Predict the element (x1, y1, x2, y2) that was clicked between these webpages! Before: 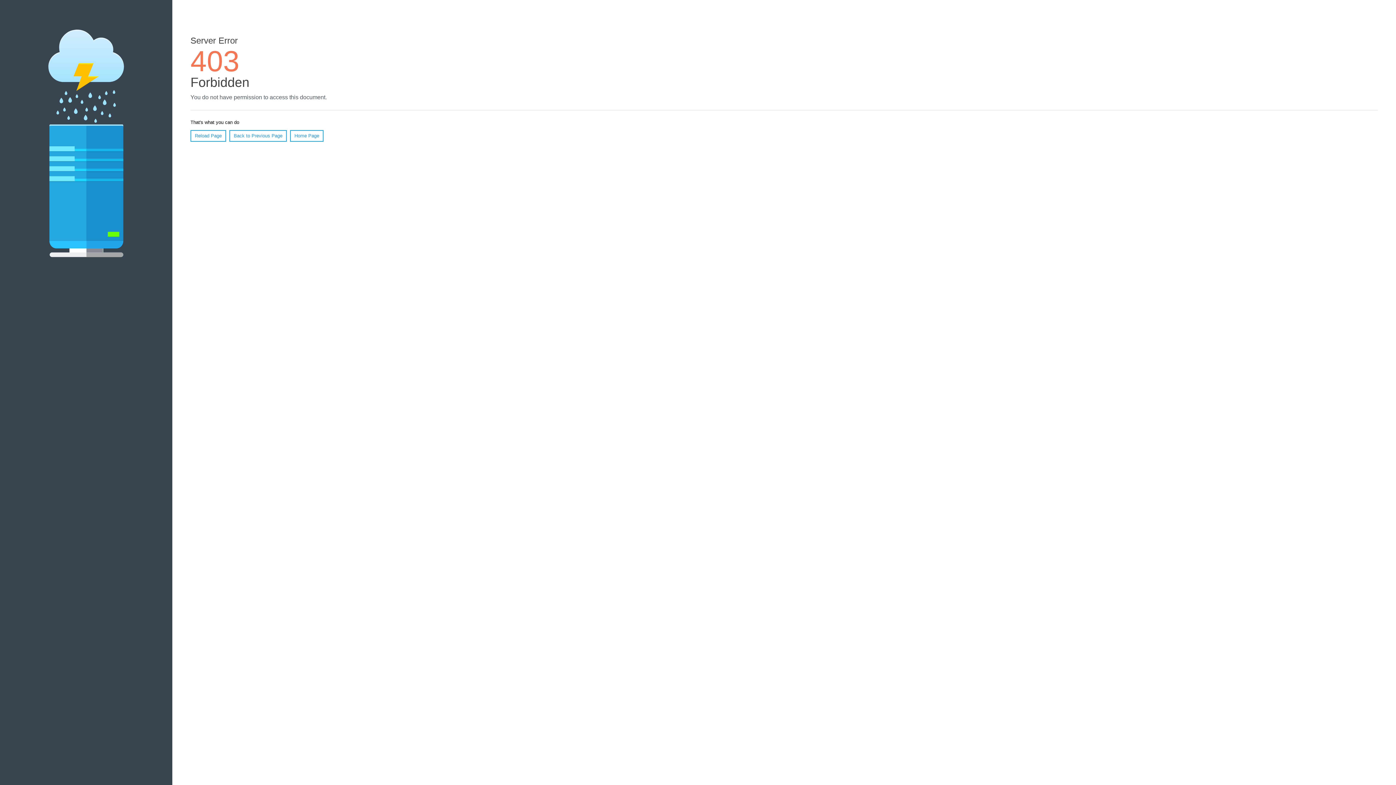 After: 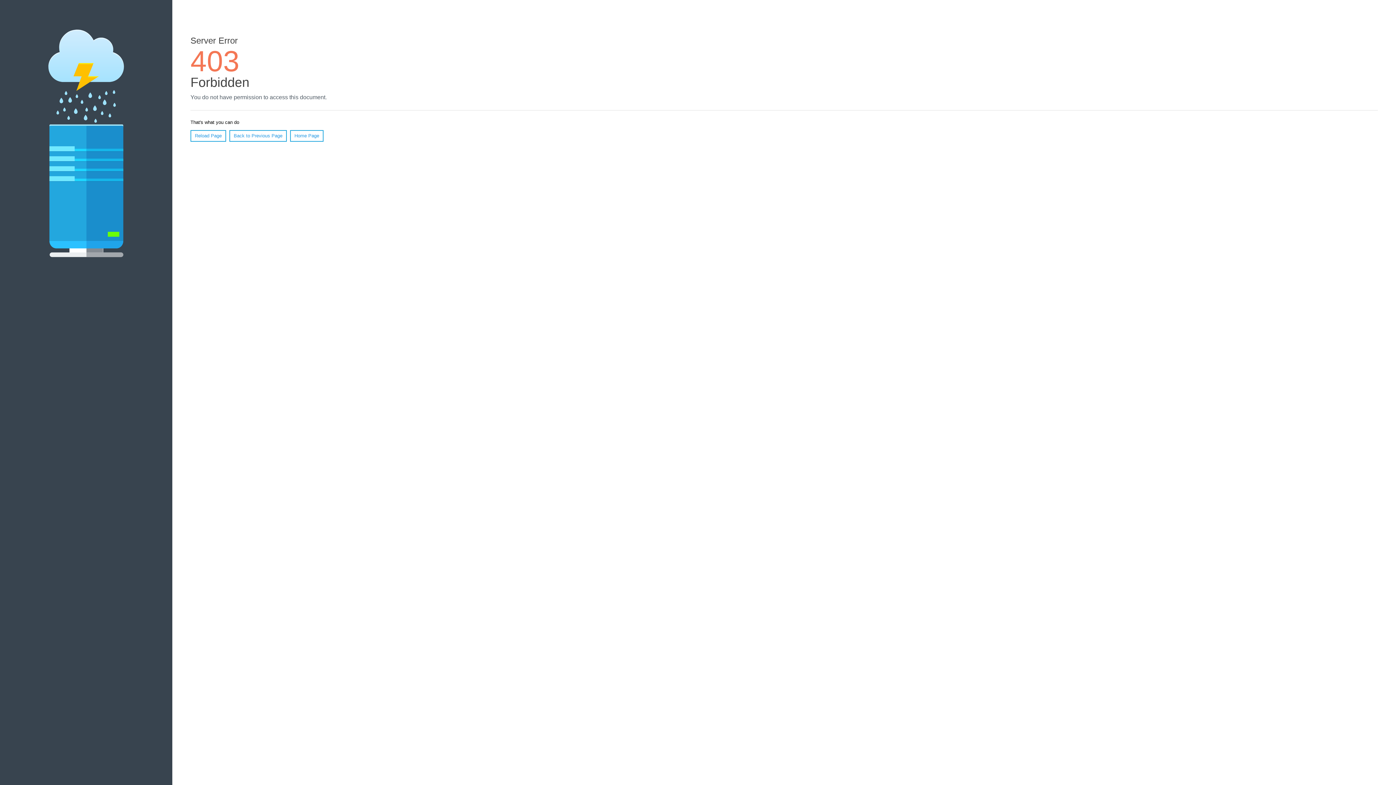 Action: bbox: (190, 130, 226, 141) label: Reload Page